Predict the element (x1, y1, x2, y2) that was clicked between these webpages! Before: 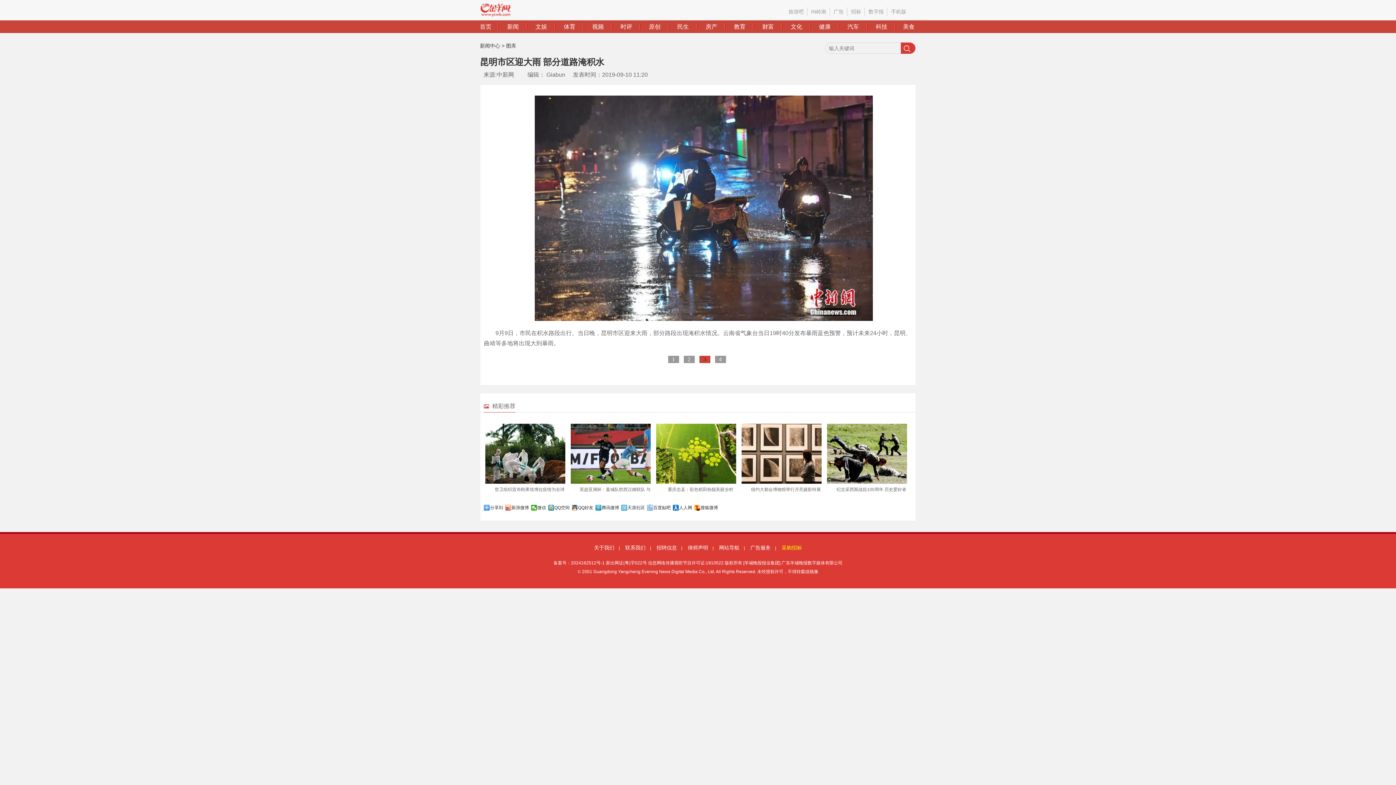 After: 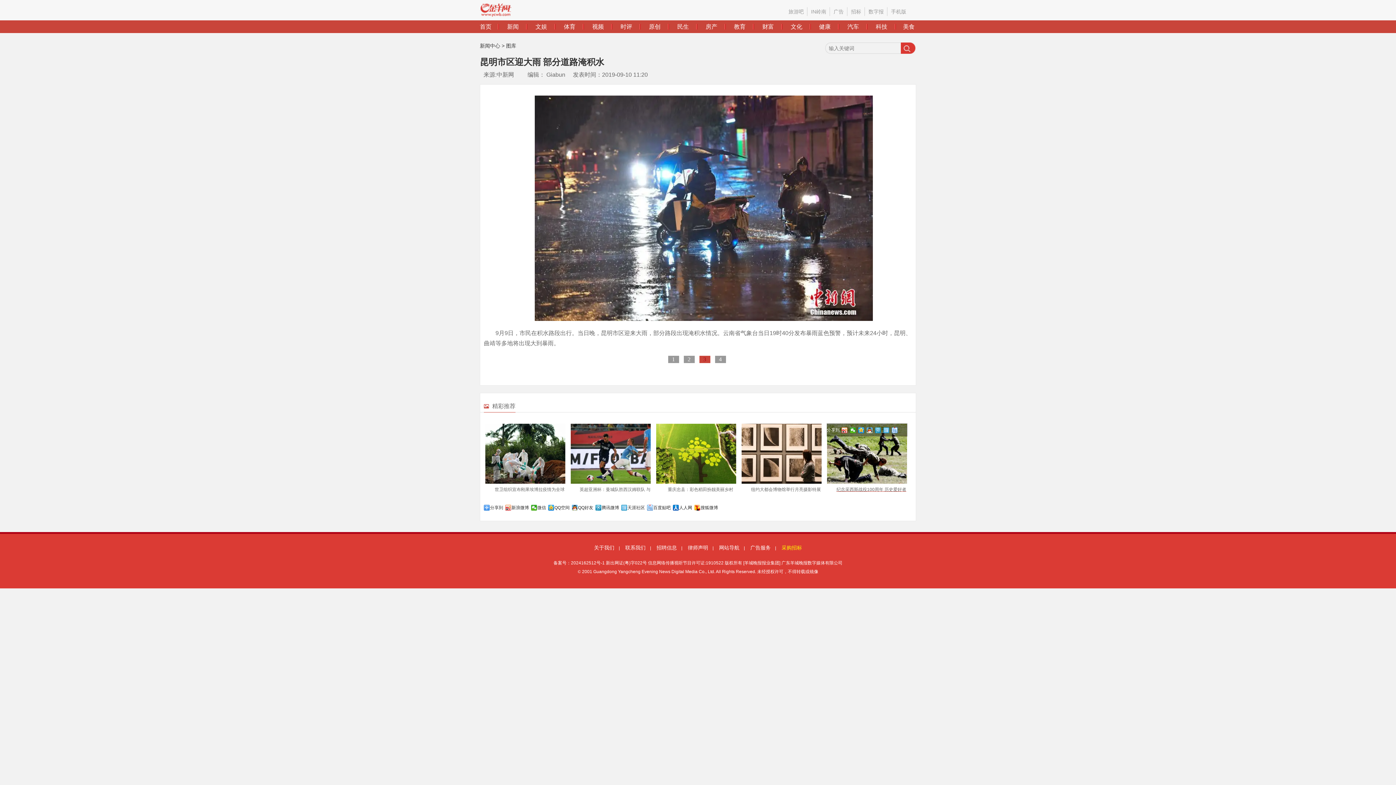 Action: label: 纪念采西斯战役100周年 历史爱好者重现战场 bbox: (826, 451, 907, 495)